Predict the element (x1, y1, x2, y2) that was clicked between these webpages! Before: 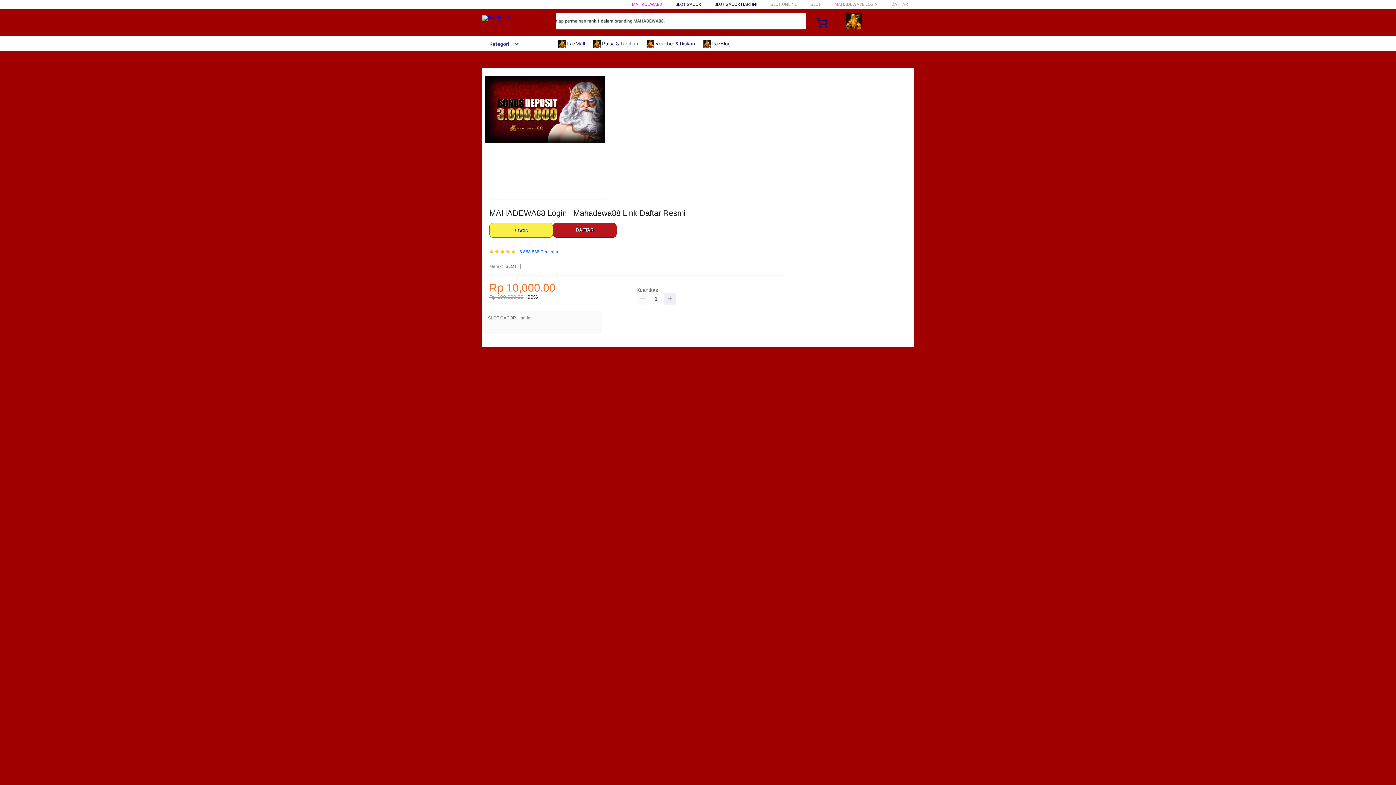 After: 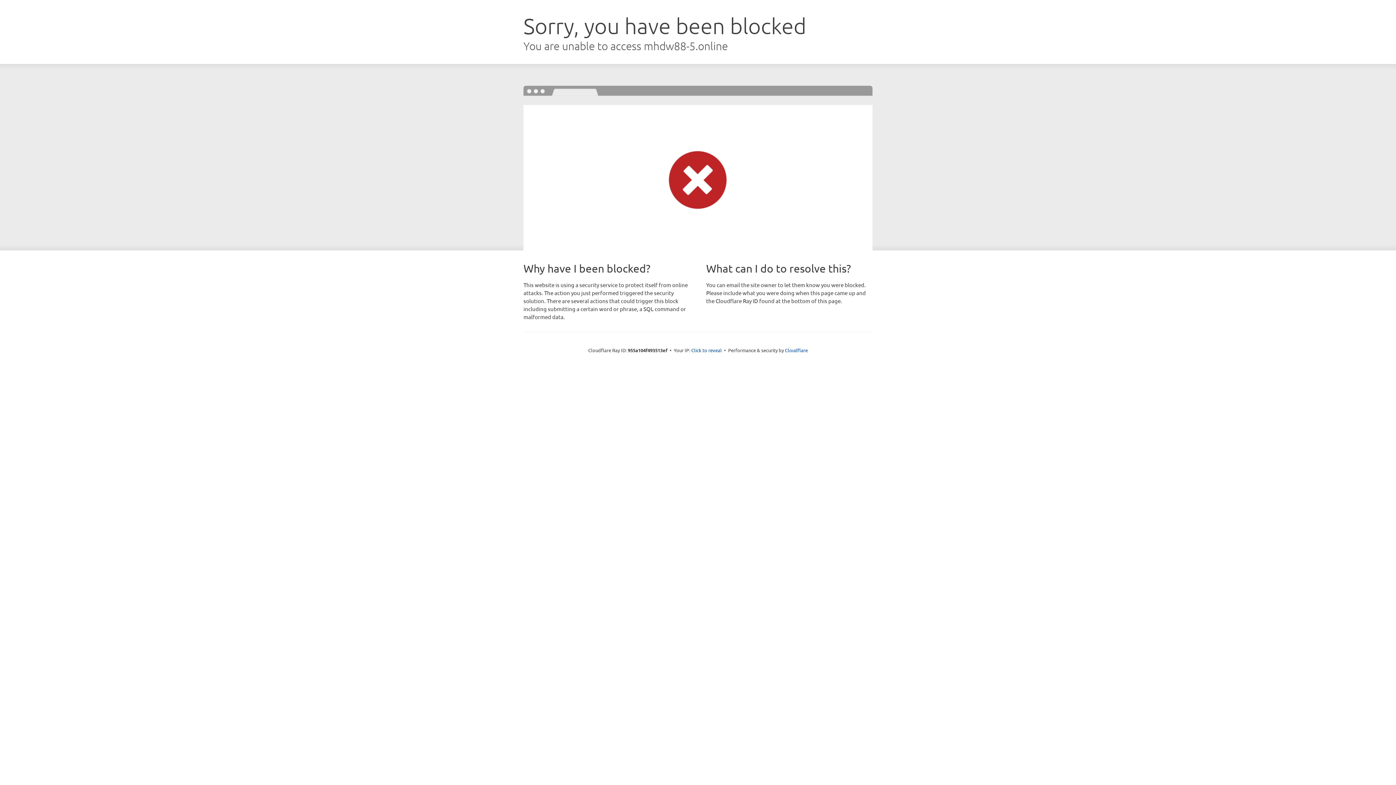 Action: bbox: (834, 1, 878, 6) label: MAHADEWA88 LOGIN